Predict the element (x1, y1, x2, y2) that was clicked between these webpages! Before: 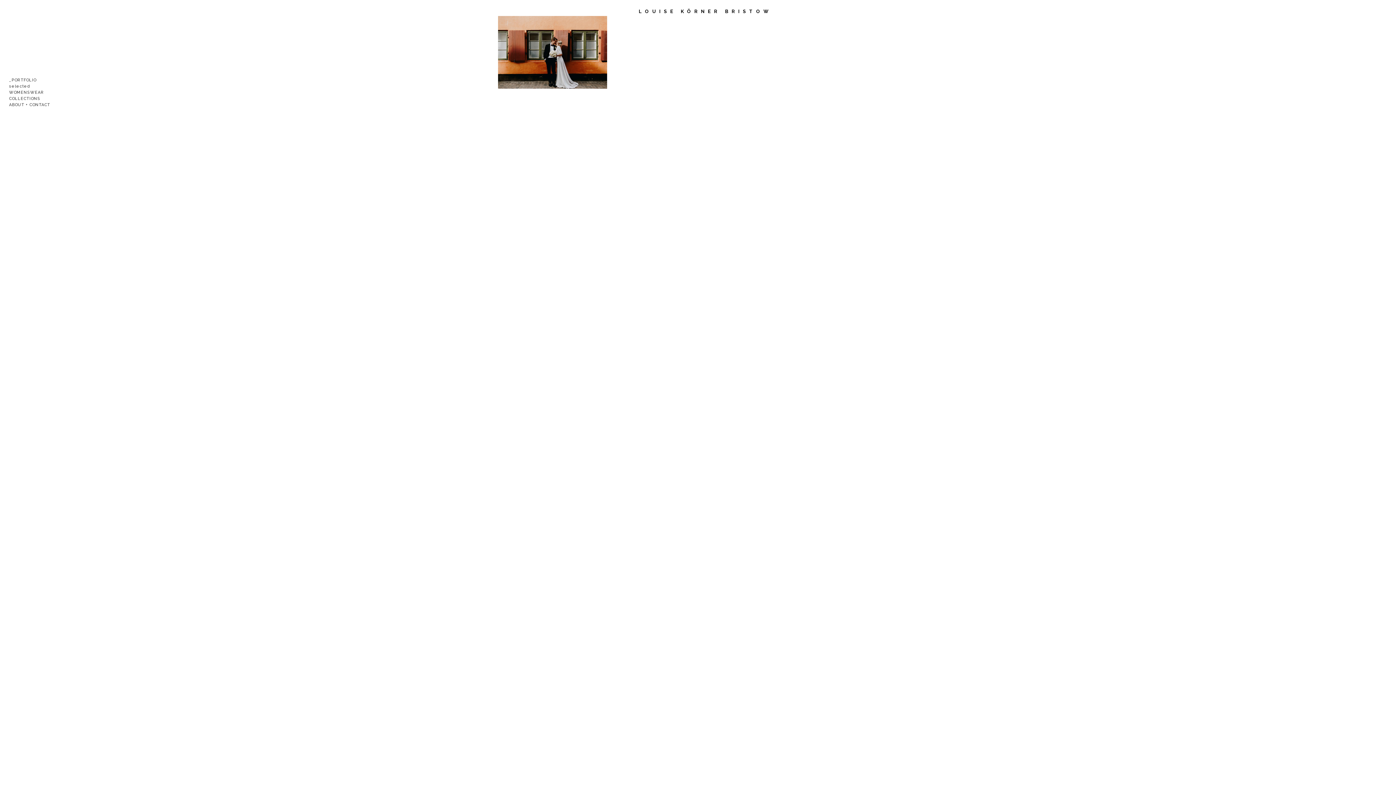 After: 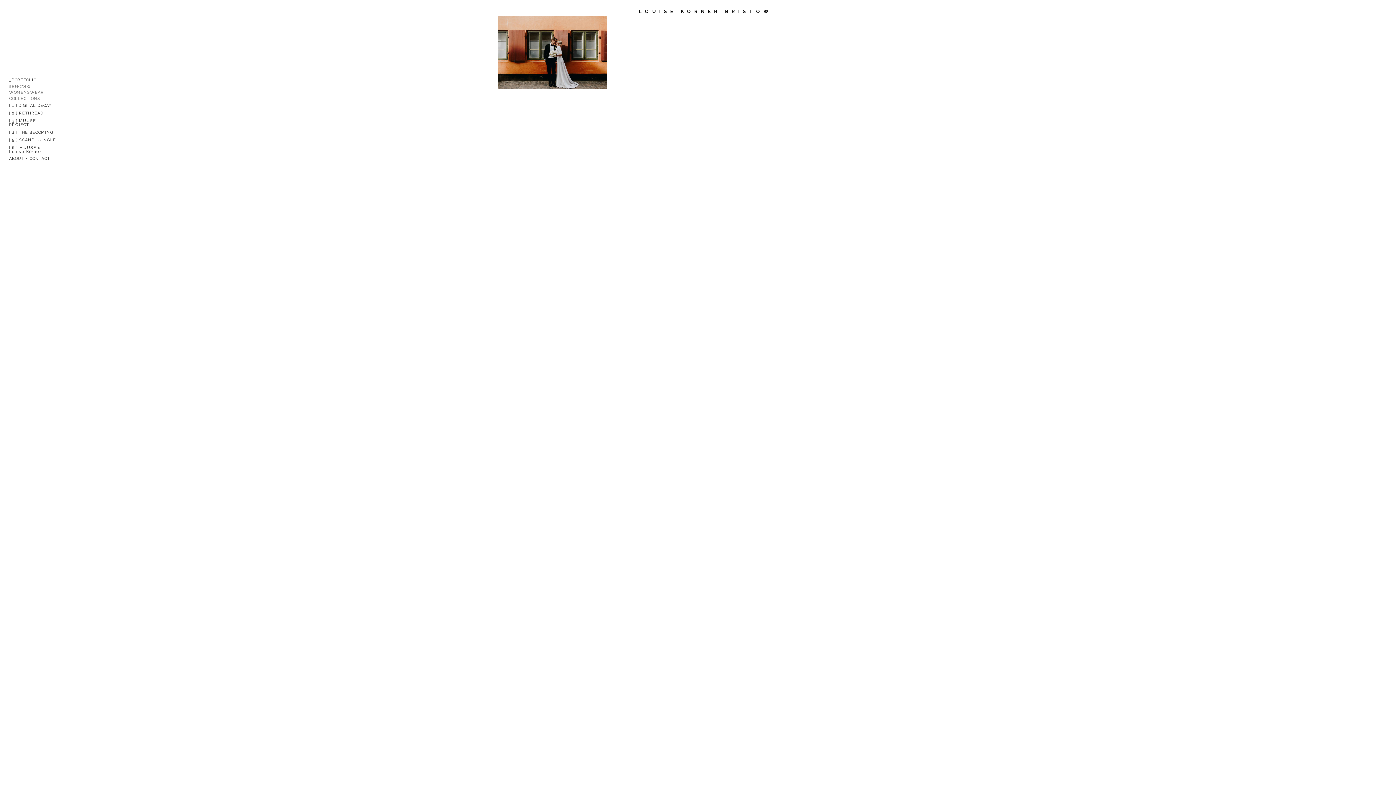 Action: bbox: (9, 83, 56, 101) label: selected WOMENSWEAR COLLECTIONS